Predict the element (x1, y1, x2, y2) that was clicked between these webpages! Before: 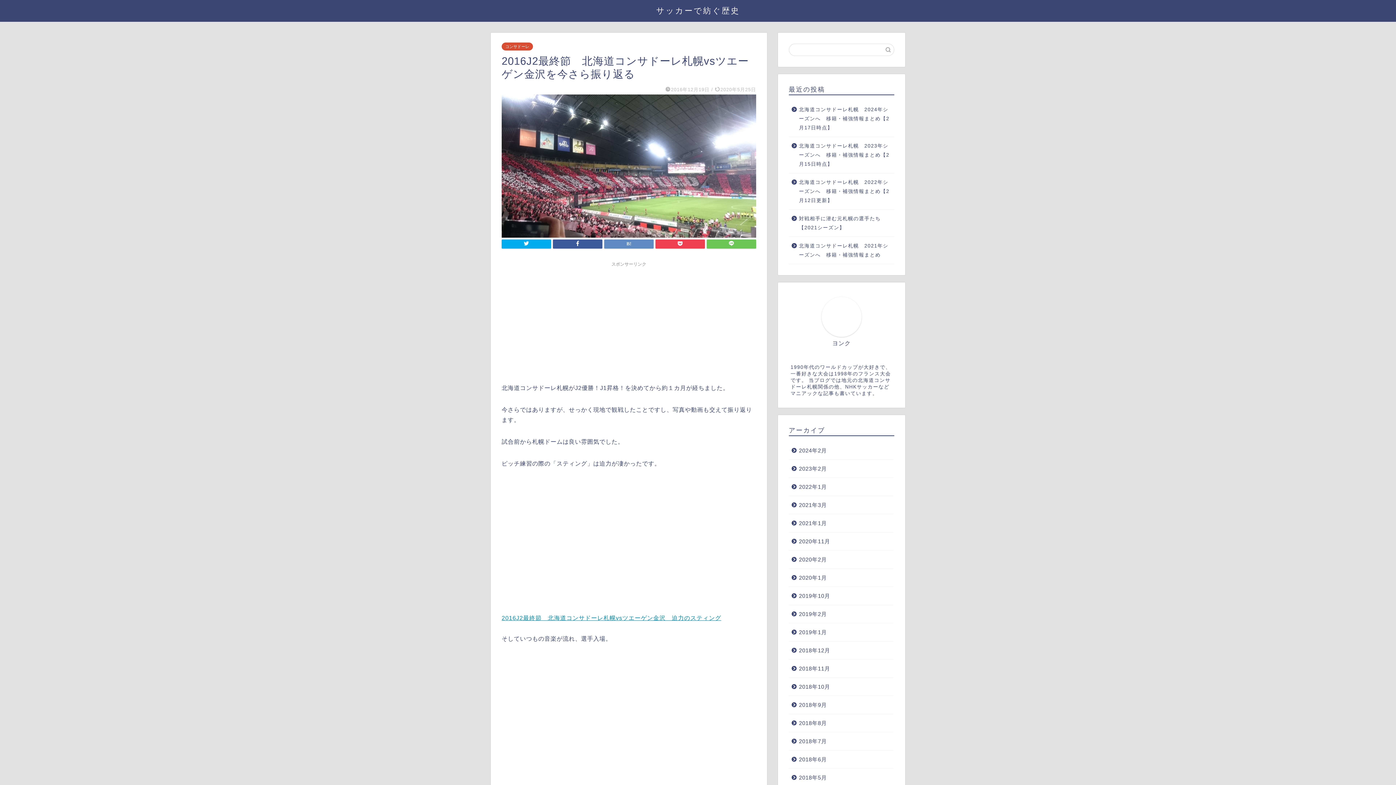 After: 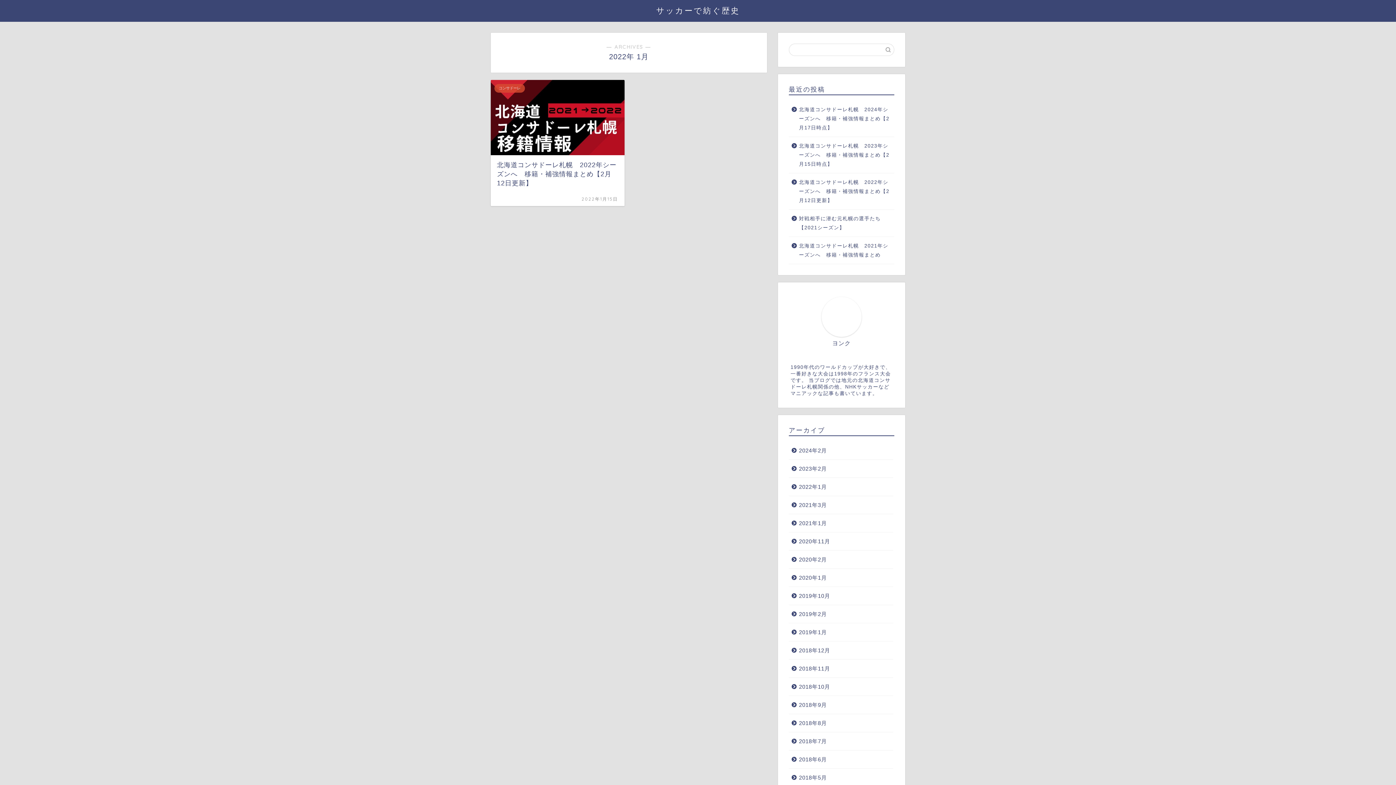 Action: label: 2022年1月 bbox: (789, 478, 893, 496)